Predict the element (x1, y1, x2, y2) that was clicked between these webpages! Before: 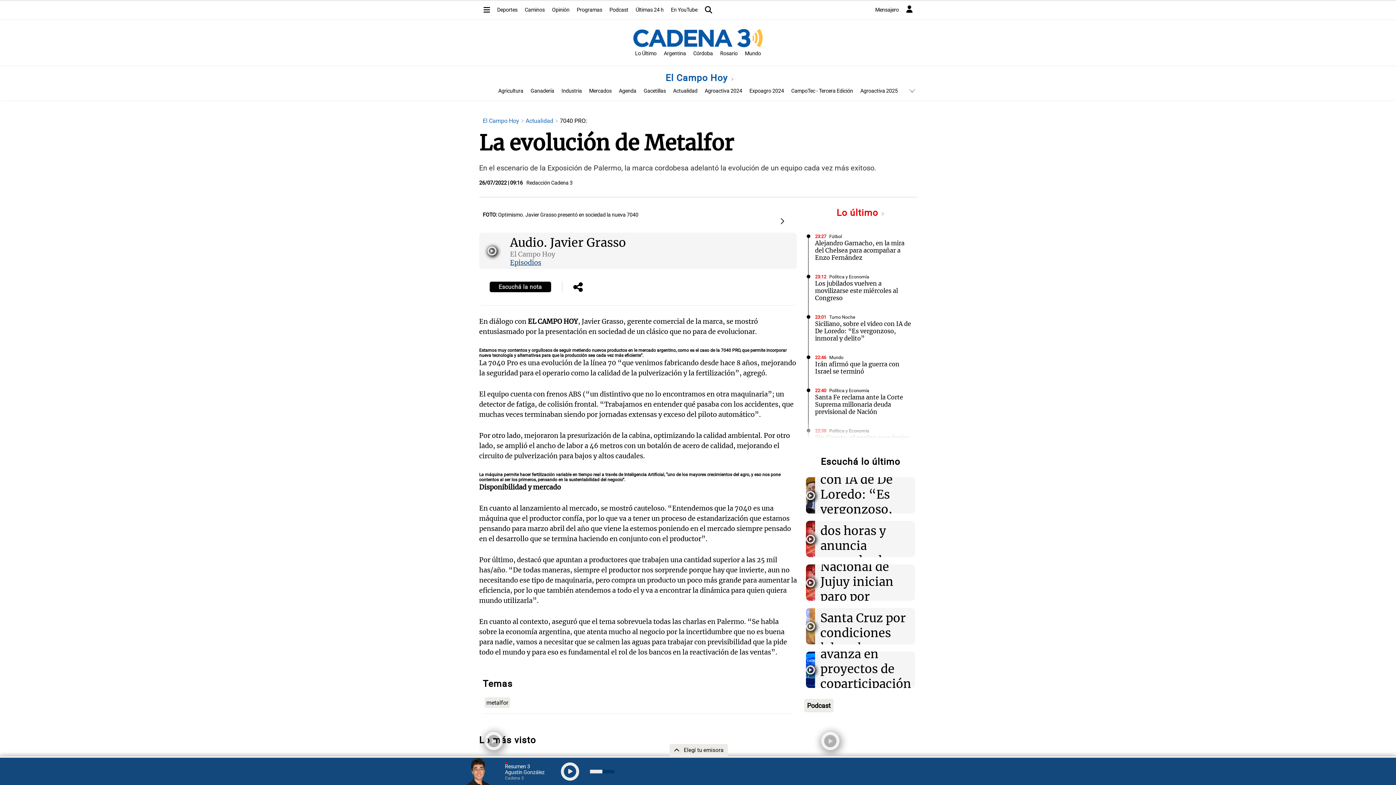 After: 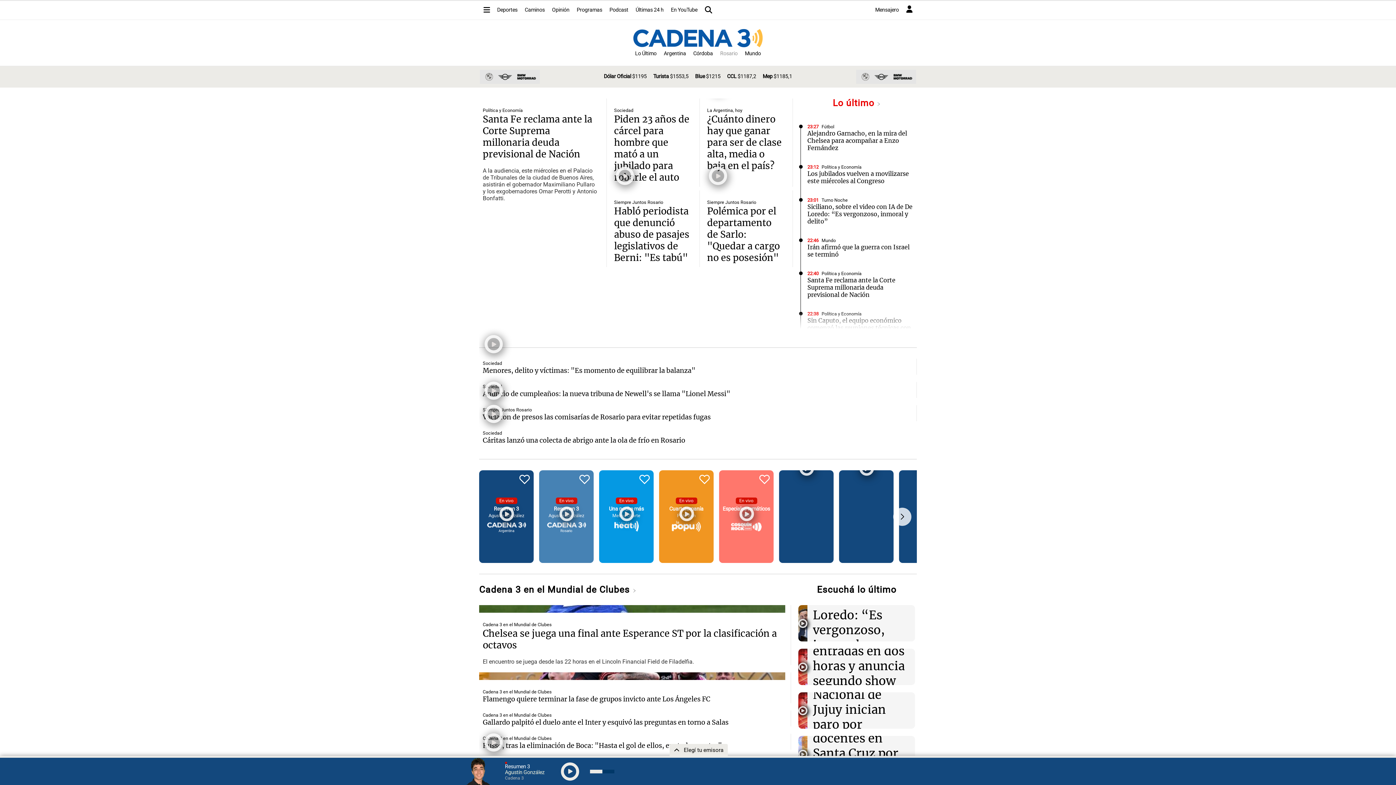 Action: label: Rosario bbox: (716, 46, 741, 60)